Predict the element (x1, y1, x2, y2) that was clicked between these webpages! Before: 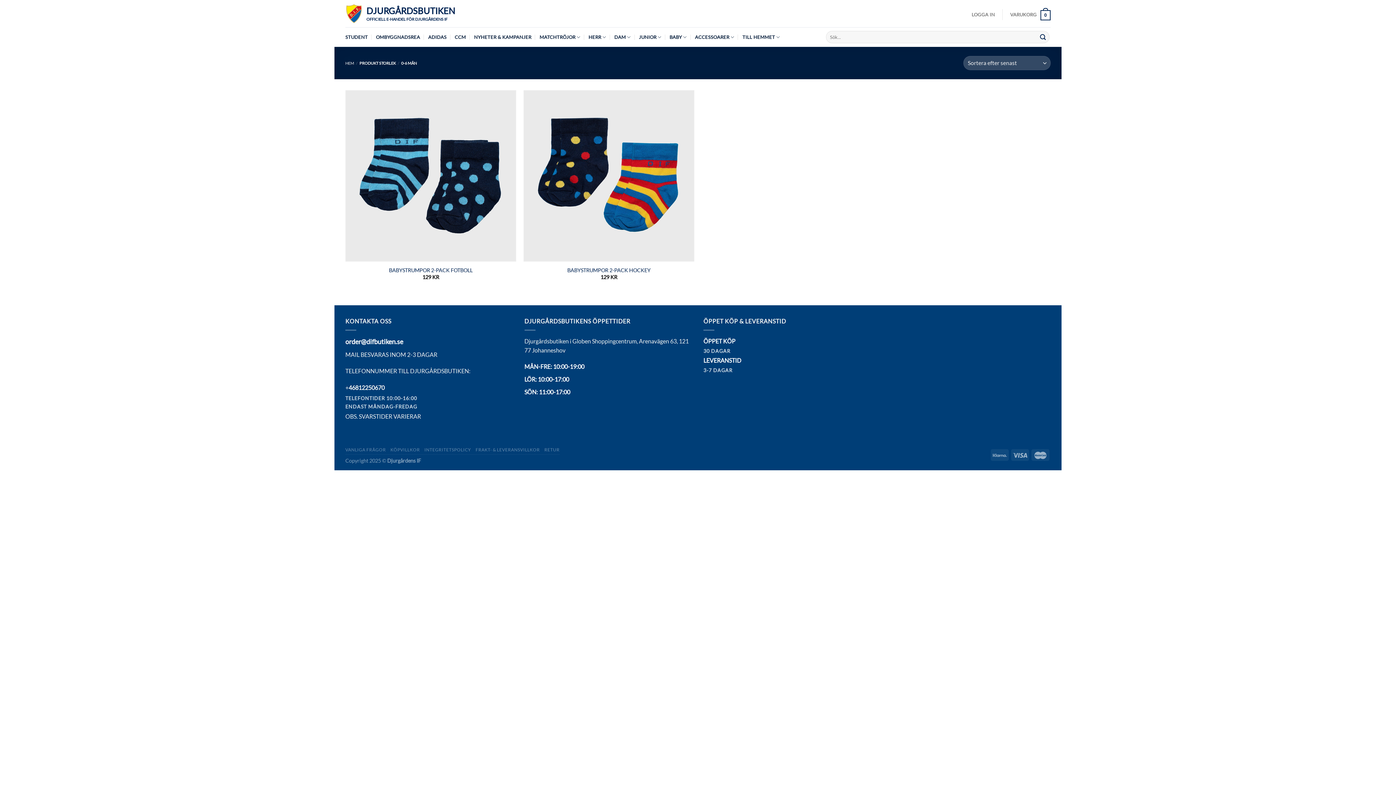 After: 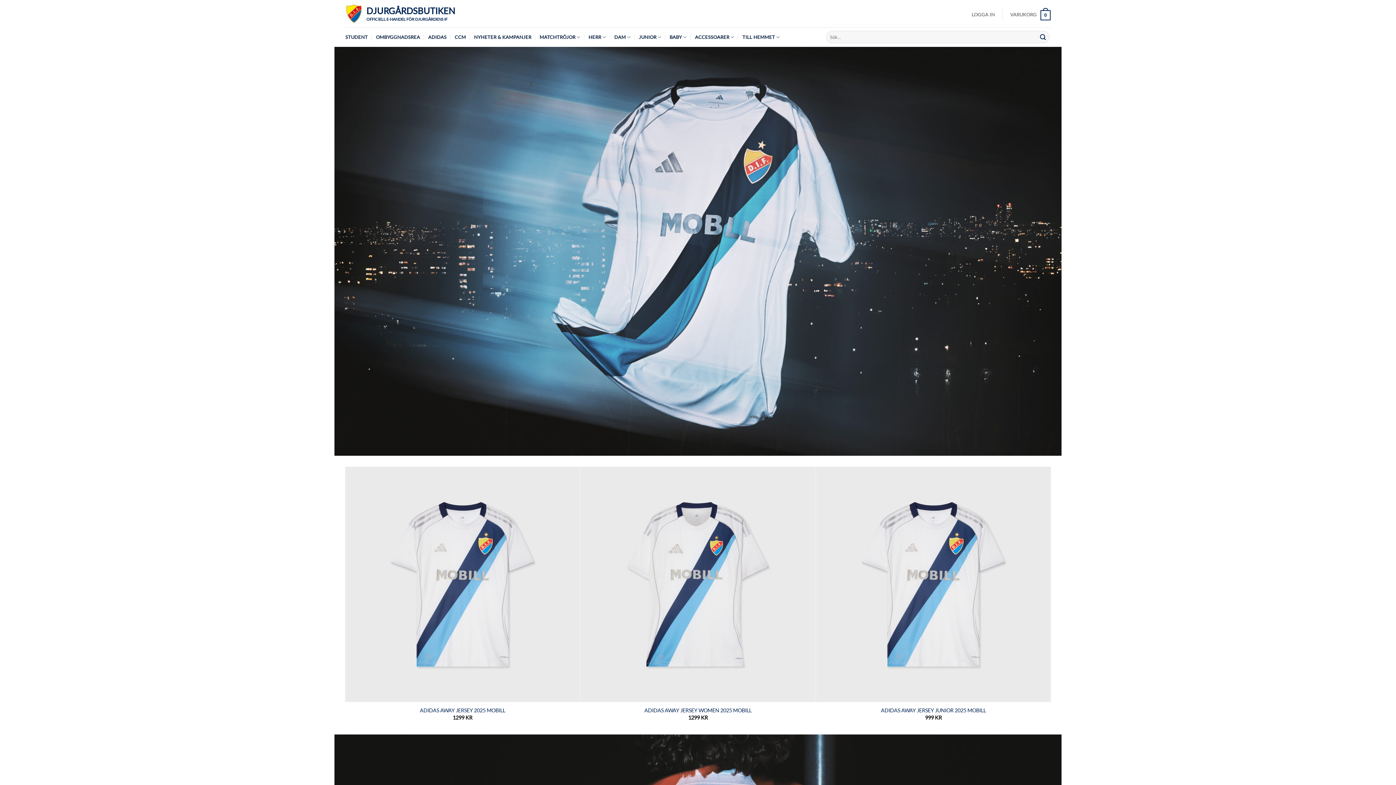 Action: bbox: (428, 29, 446, 44) label: ADIDAS